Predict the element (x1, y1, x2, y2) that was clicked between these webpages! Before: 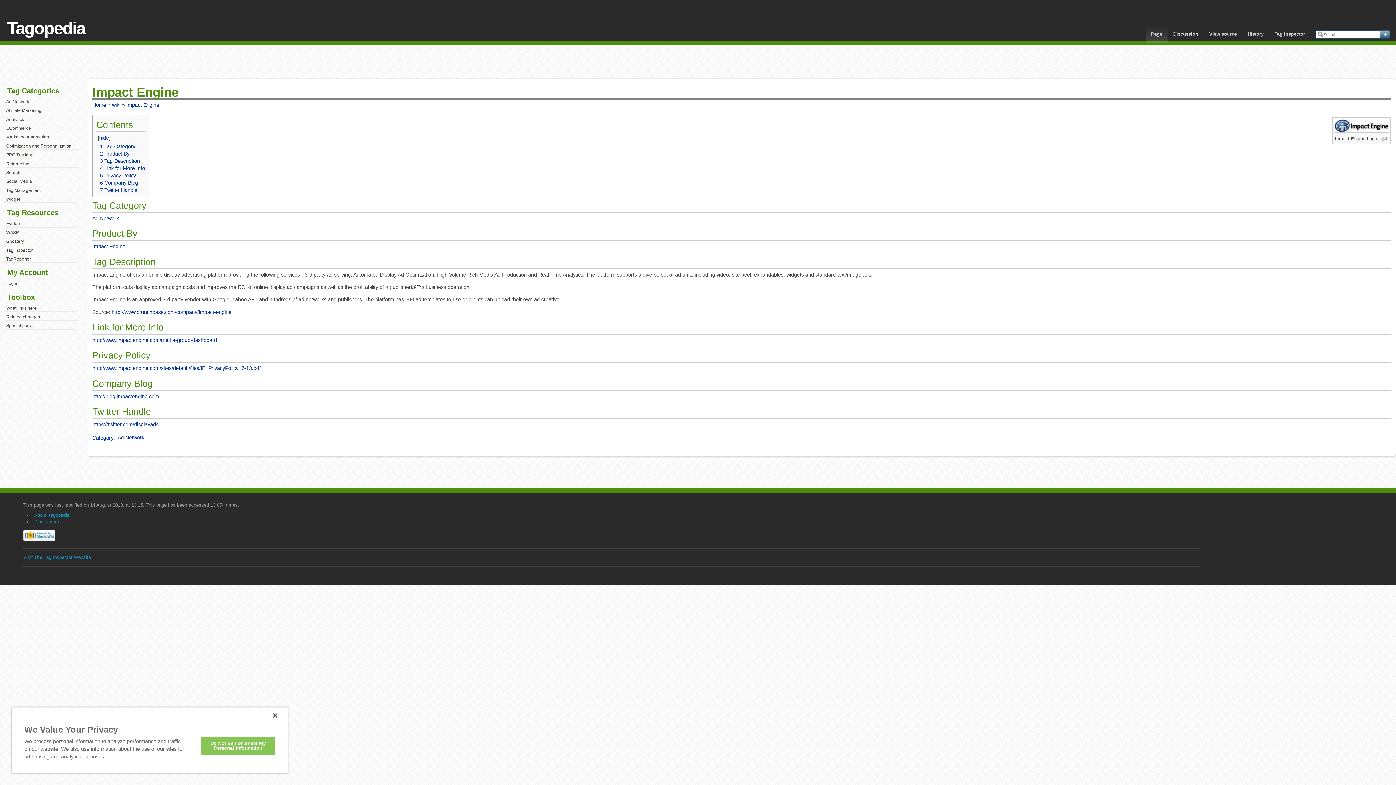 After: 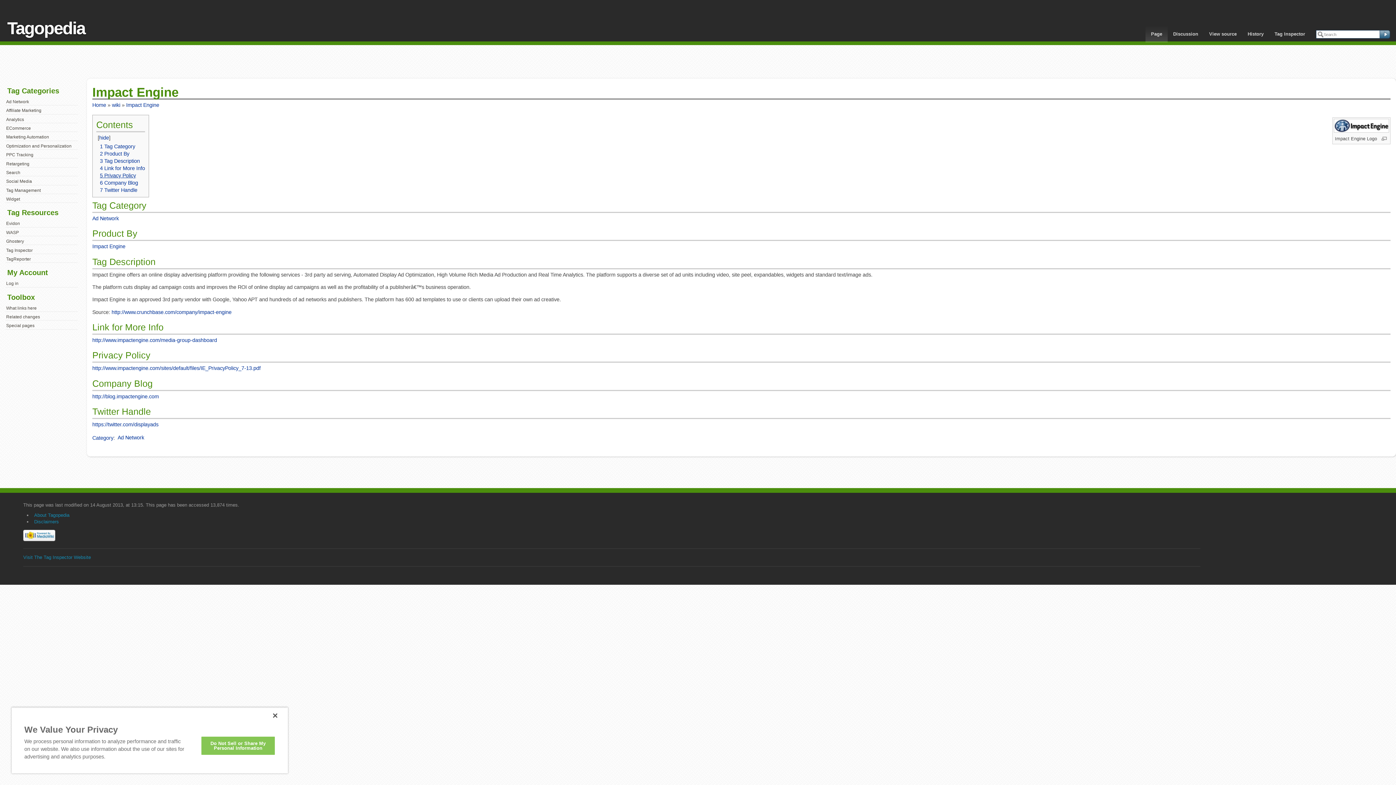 Action: label: 5 Privacy Policy bbox: (99, 172, 135, 178)